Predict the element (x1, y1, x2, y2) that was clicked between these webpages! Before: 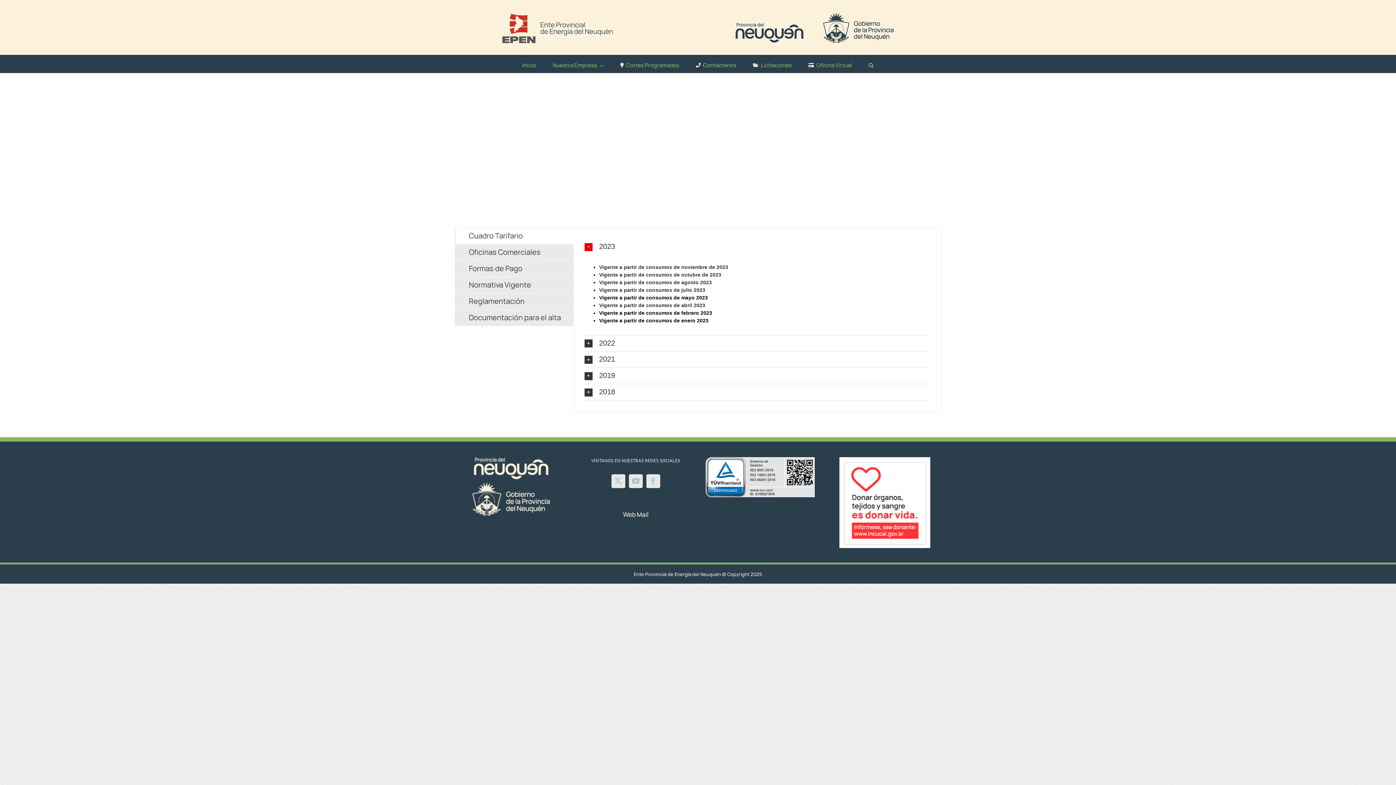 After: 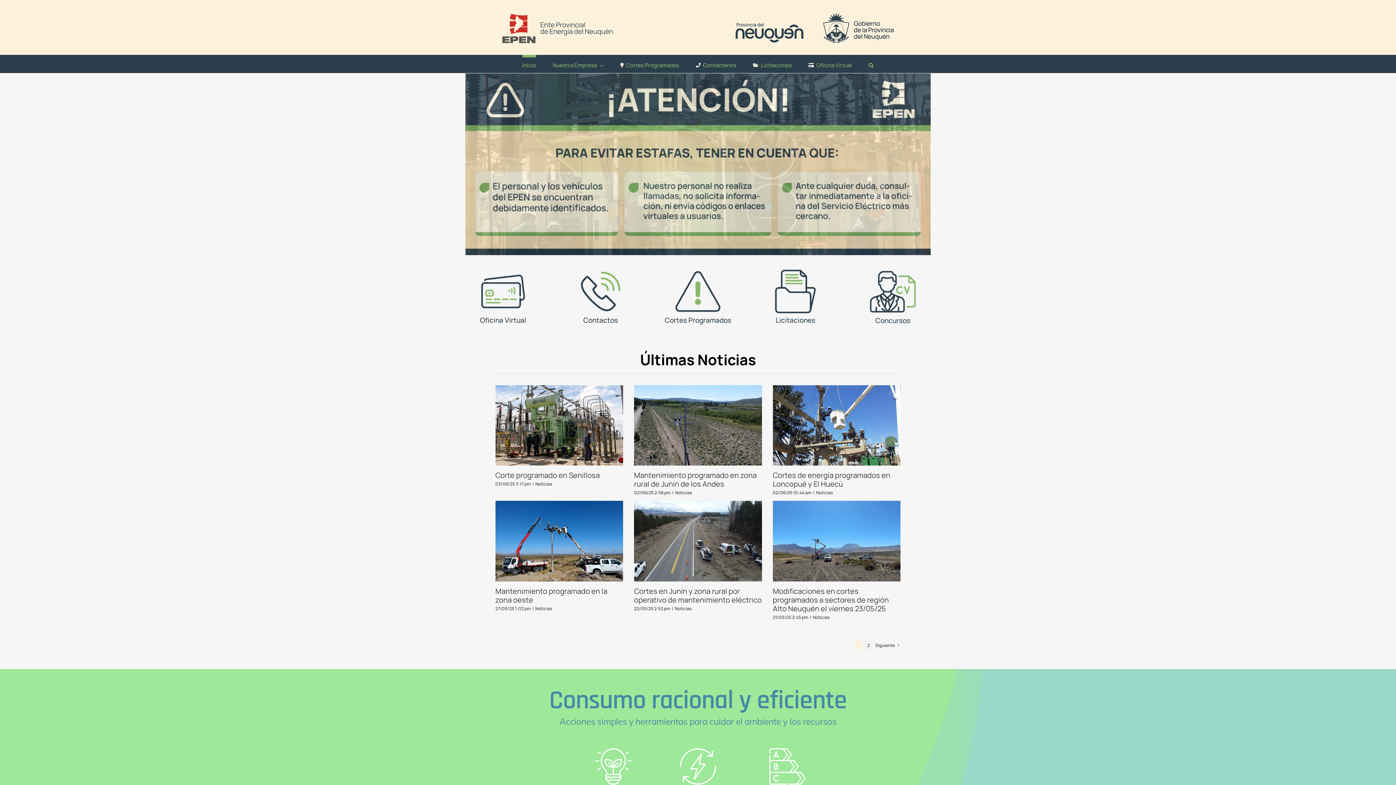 Action: bbox: (522, 54, 536, 73) label: Inicio